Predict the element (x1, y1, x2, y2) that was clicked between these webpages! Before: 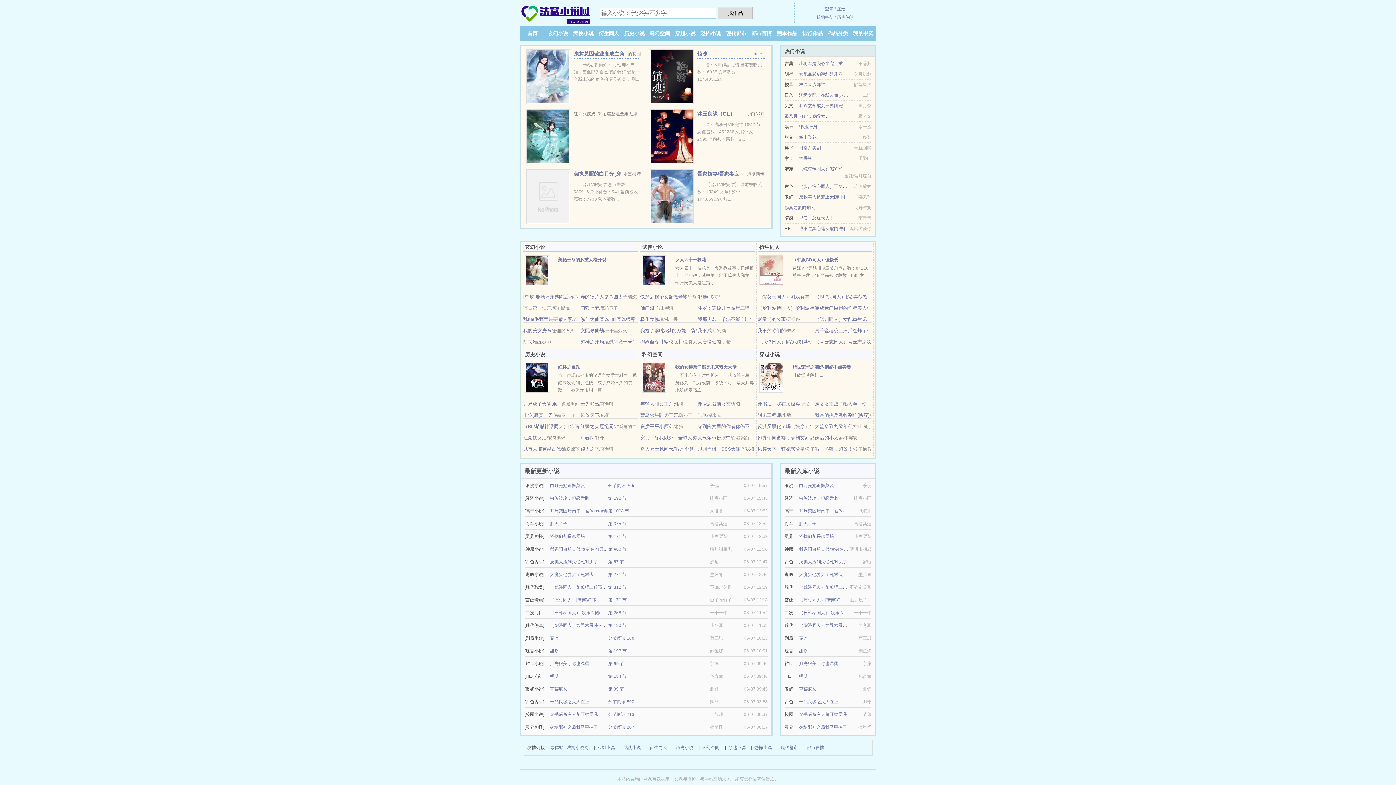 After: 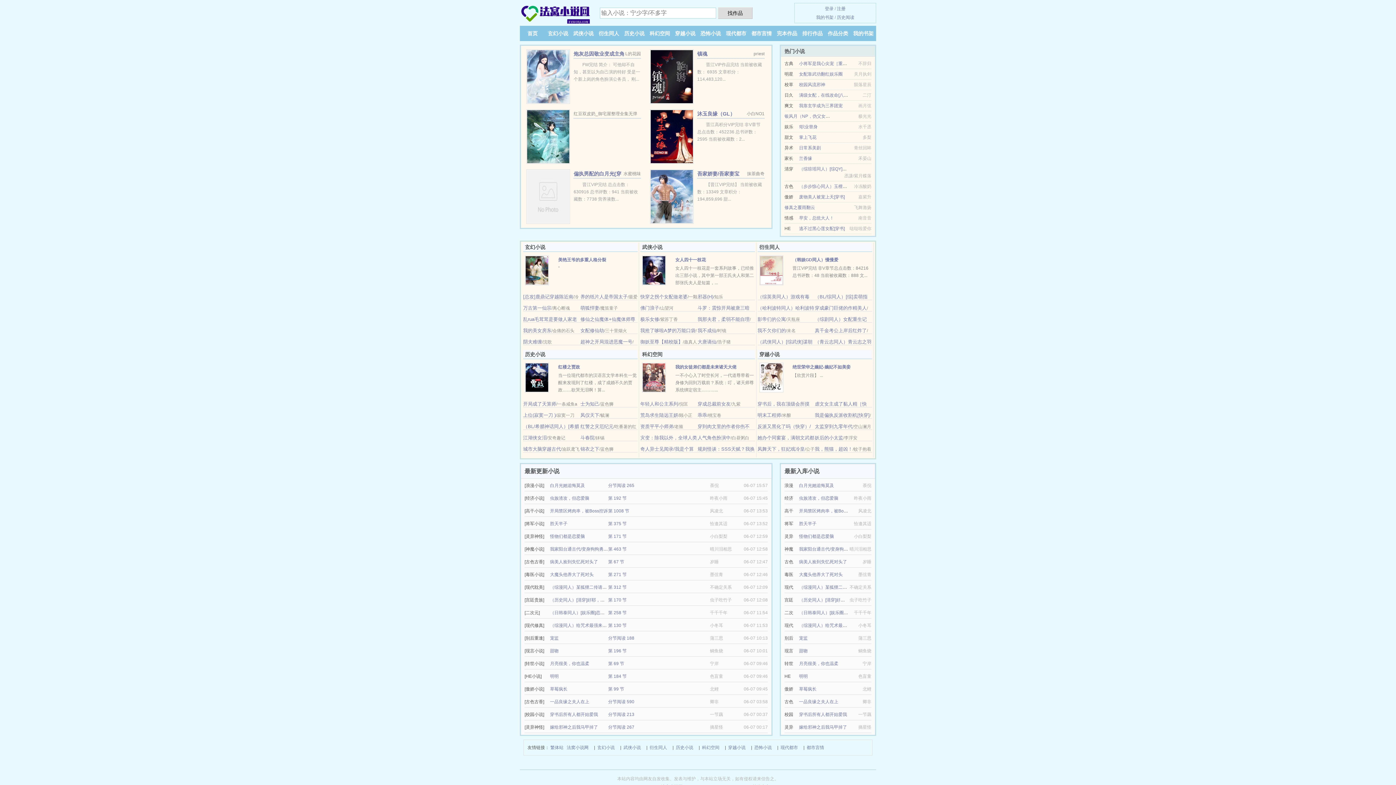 Action: bbox: (799, 623, 873, 628) label: （综漫同人）给咒术最强来点魔法震撼